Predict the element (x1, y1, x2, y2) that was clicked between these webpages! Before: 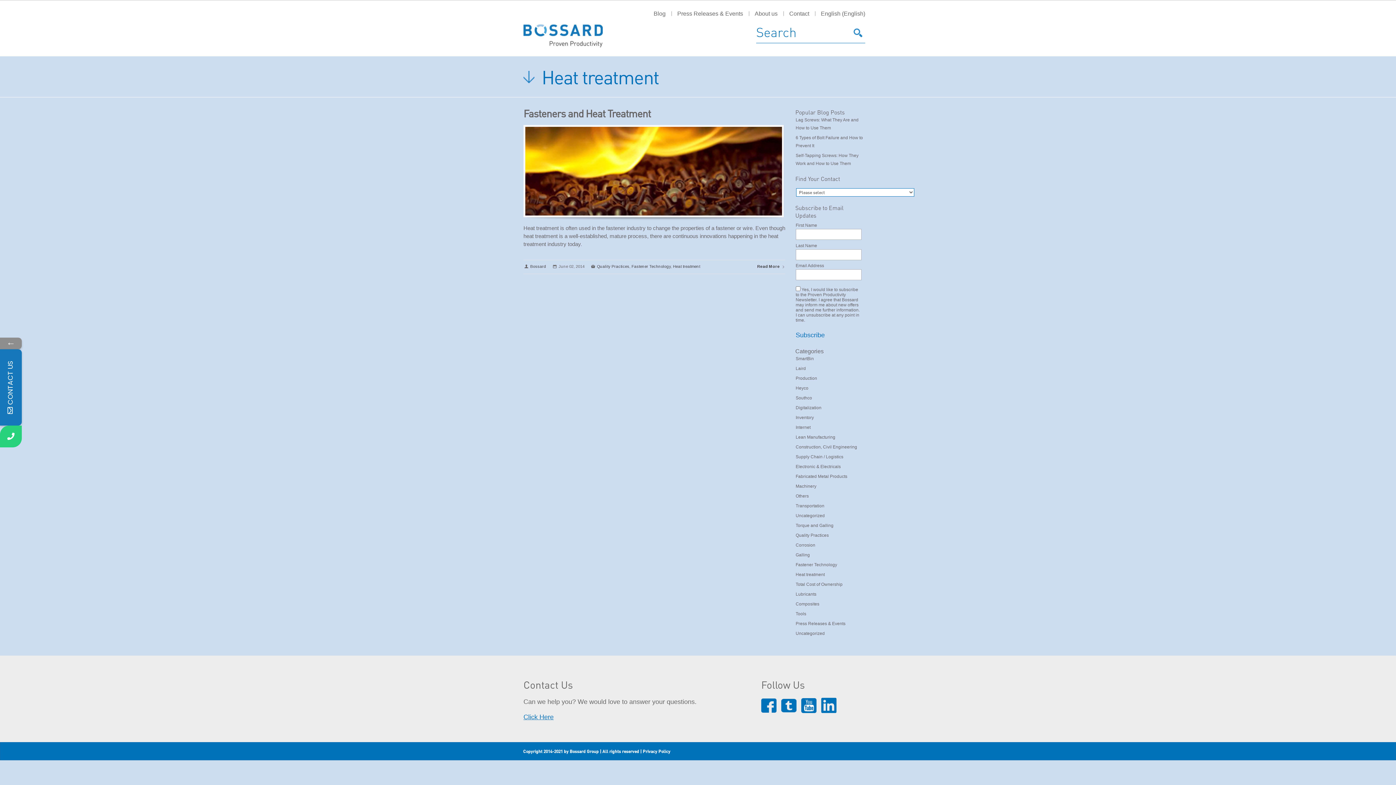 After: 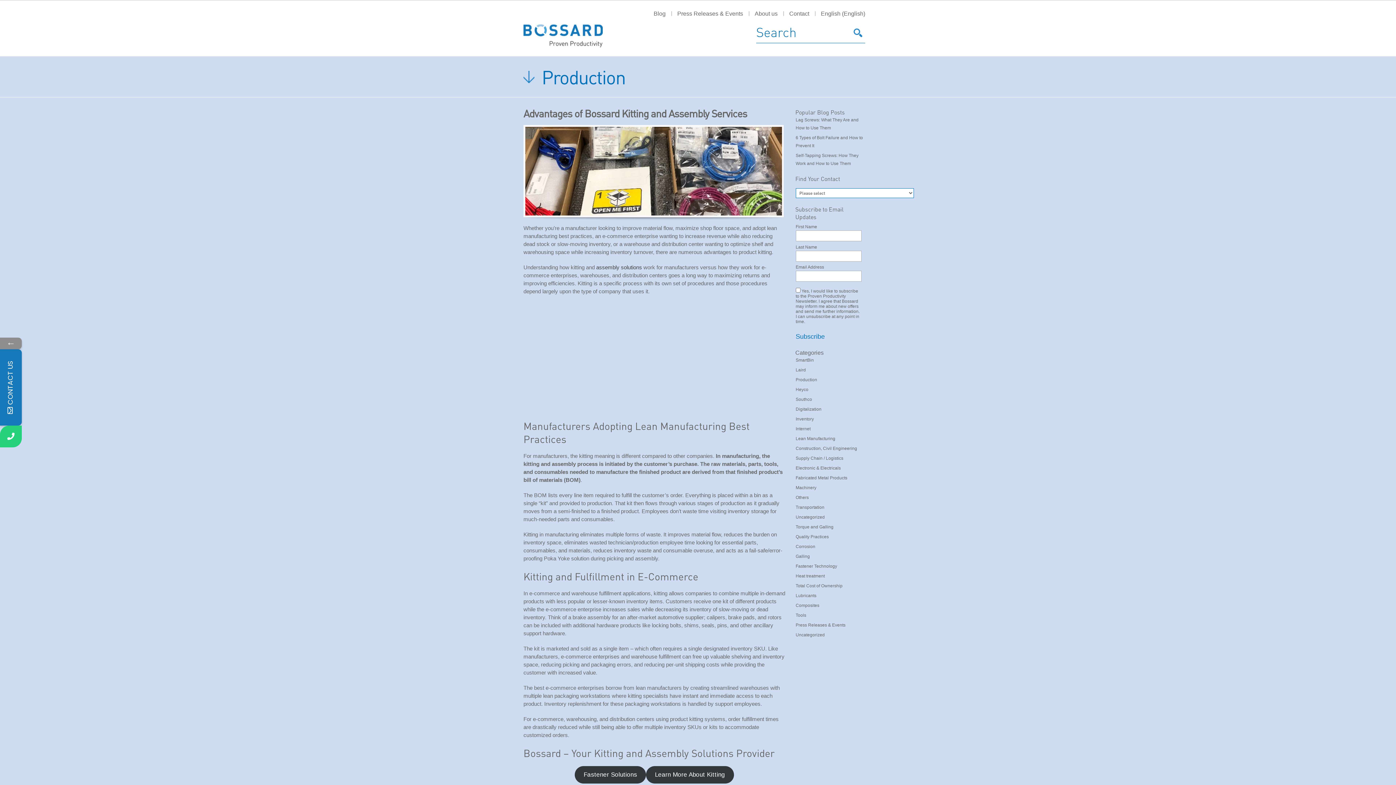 Action: label: Production bbox: (795, 376, 817, 381)